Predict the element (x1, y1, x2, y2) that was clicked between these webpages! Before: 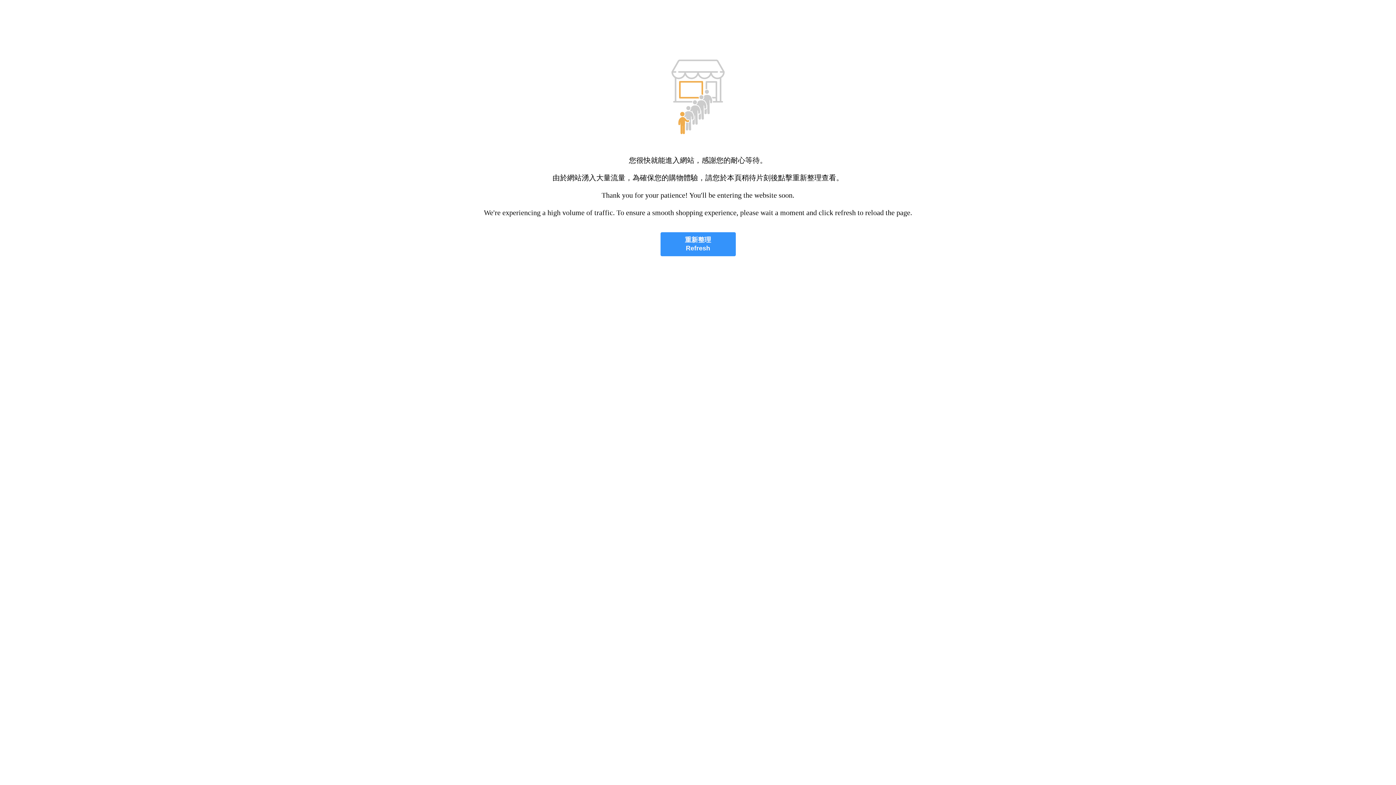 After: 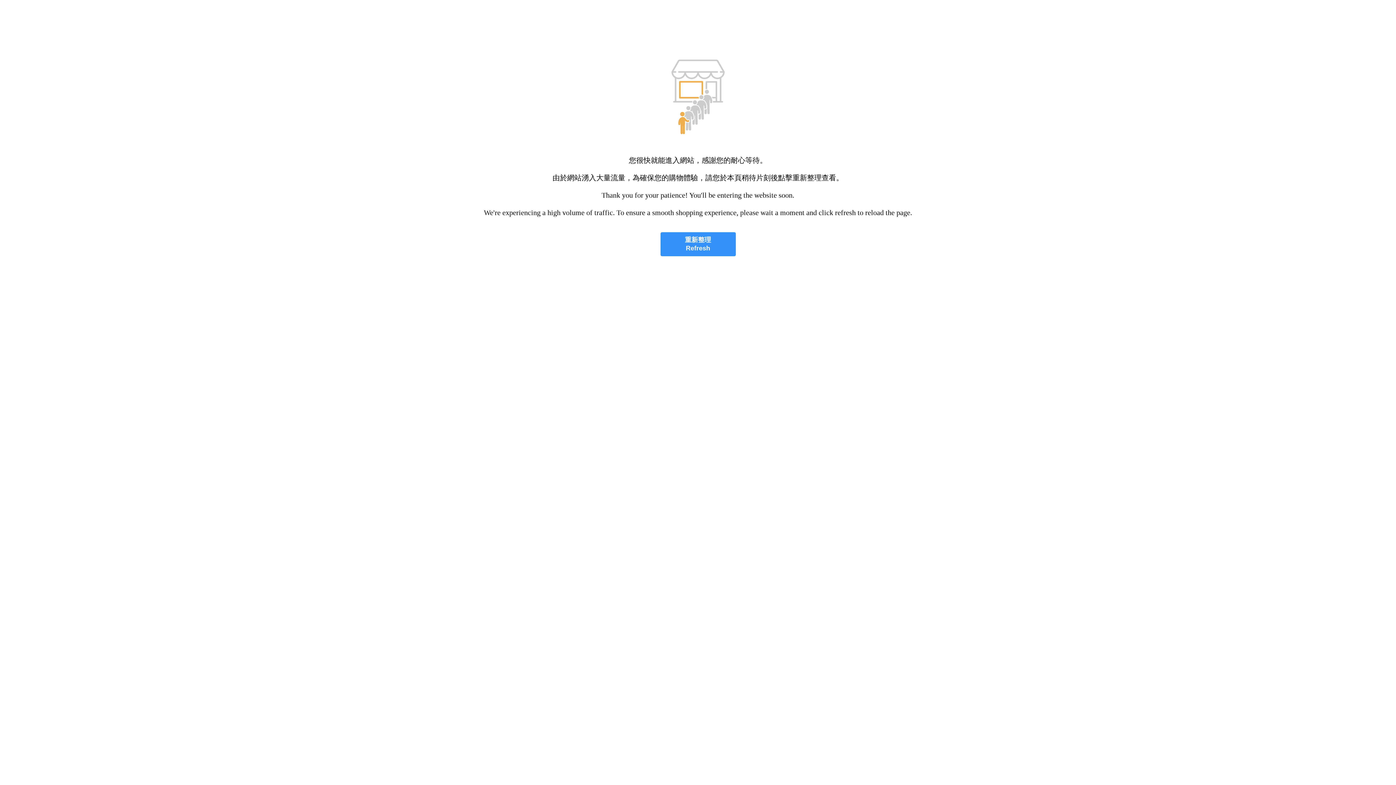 Action: label: 重新整理
Refresh bbox: (660, 232, 735, 256)